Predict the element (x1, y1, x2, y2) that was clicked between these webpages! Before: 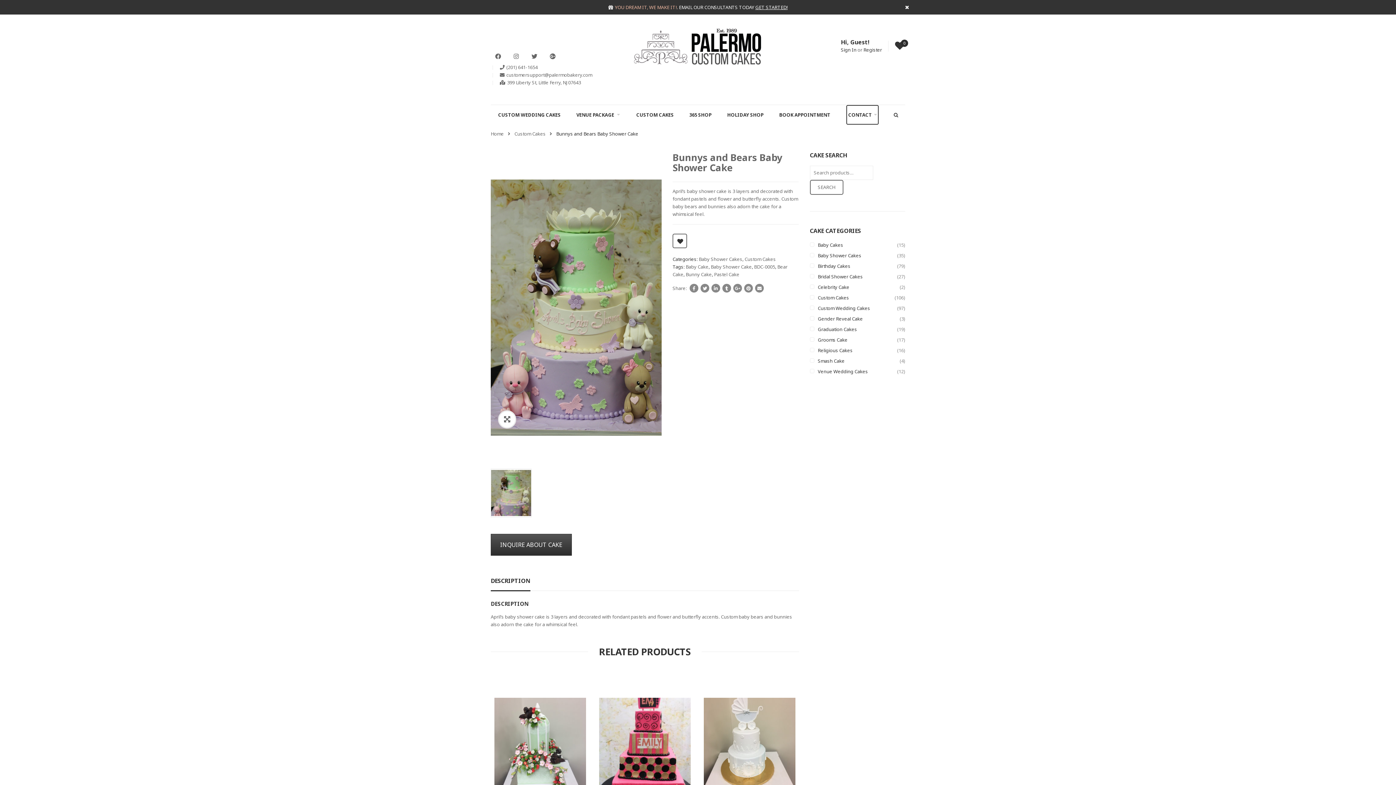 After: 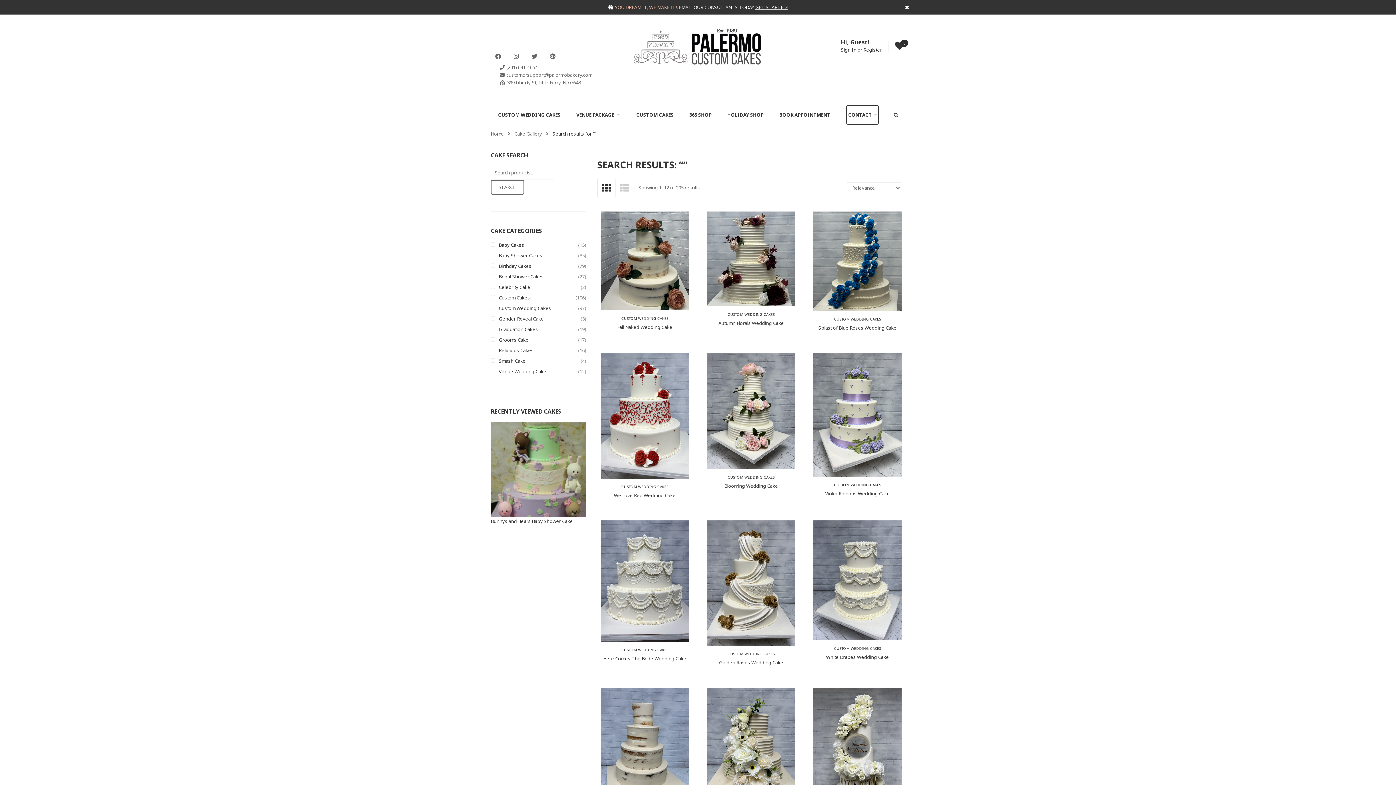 Action: bbox: (810, 180, 843, 194) label: SEARCH